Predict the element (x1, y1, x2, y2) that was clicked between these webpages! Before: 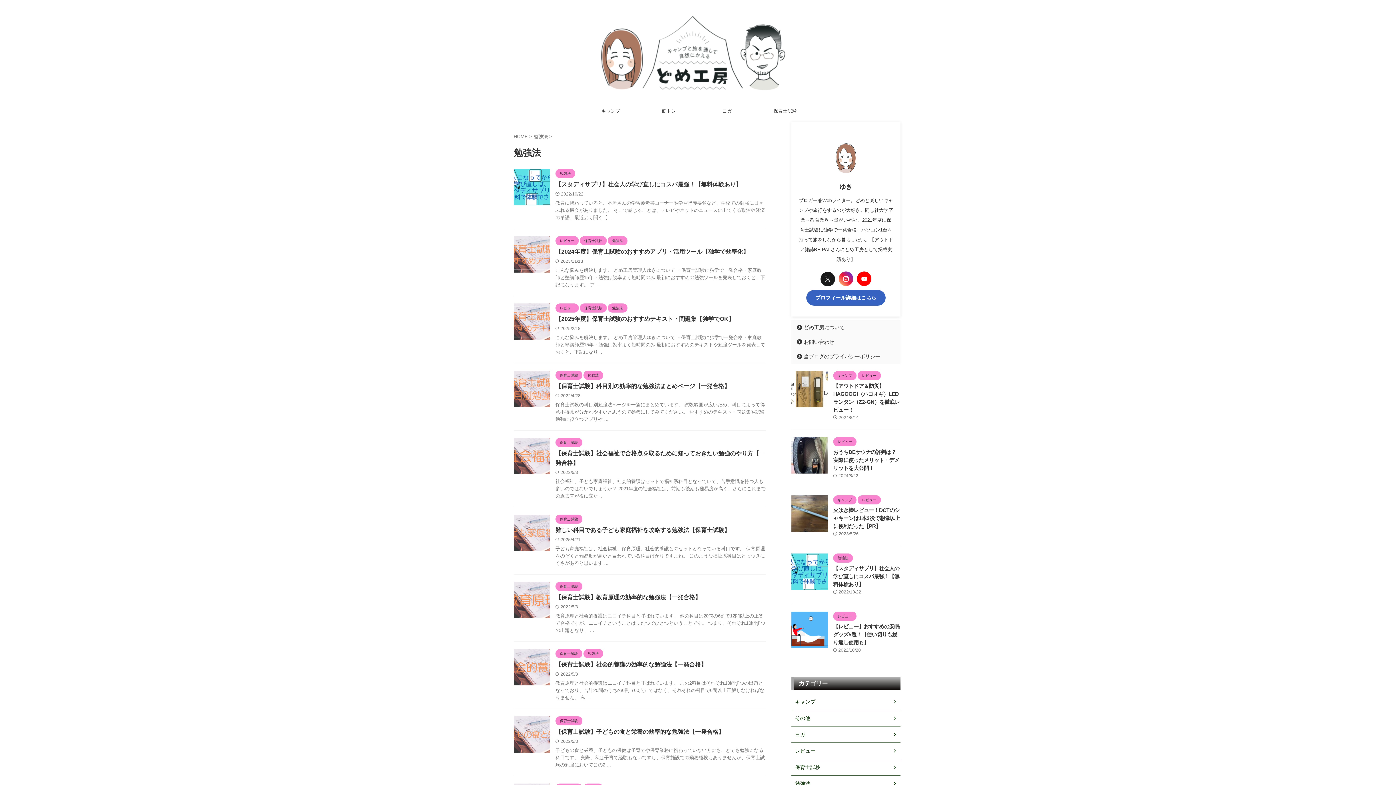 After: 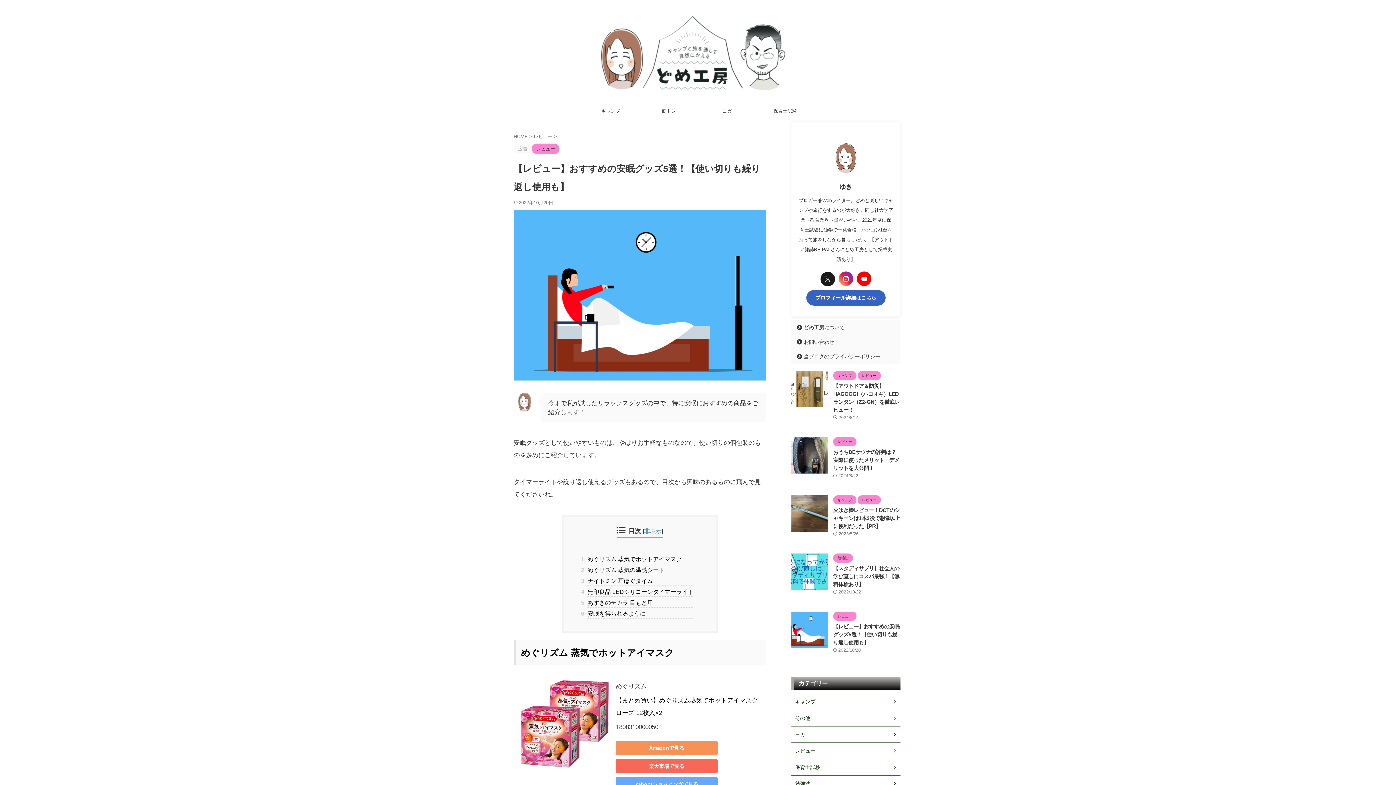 Action: bbox: (791, 641, 828, 648)